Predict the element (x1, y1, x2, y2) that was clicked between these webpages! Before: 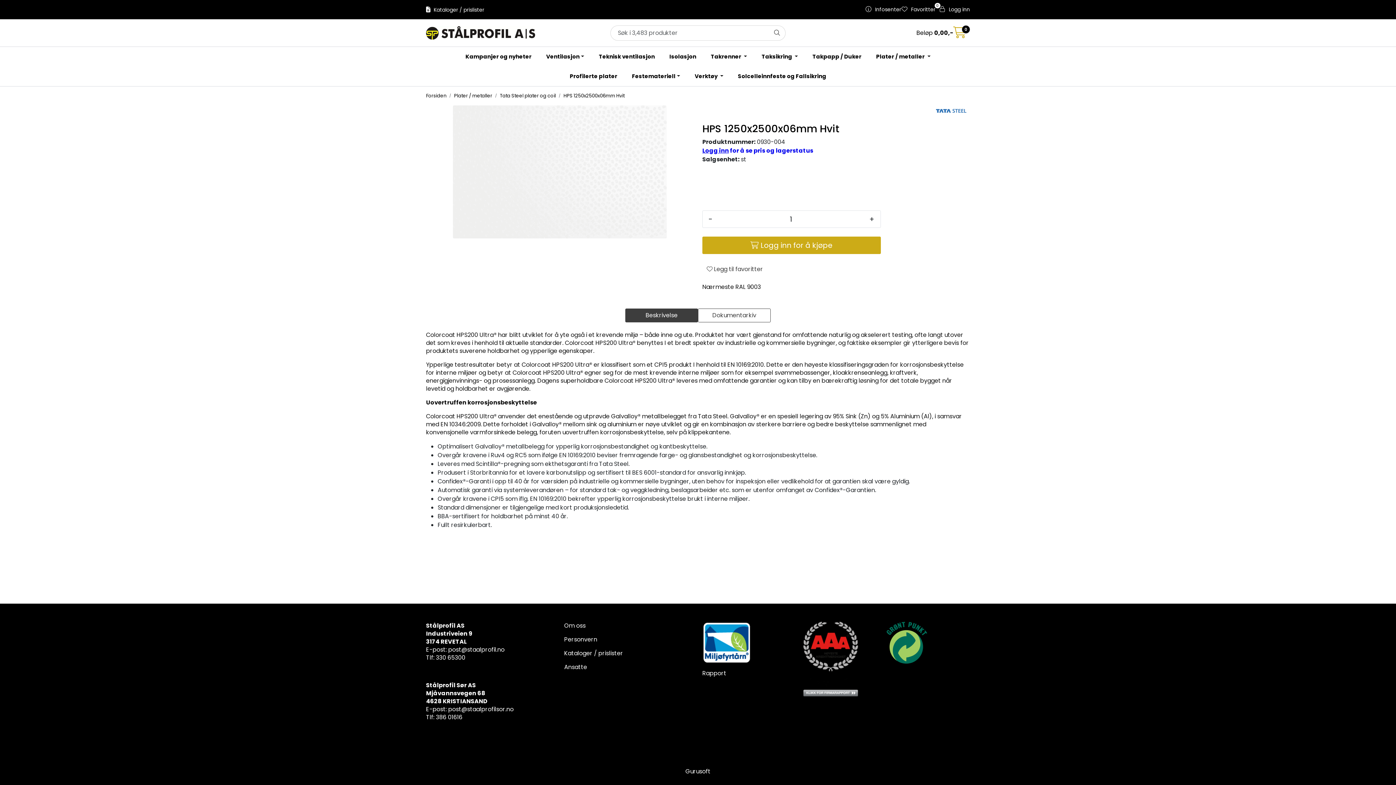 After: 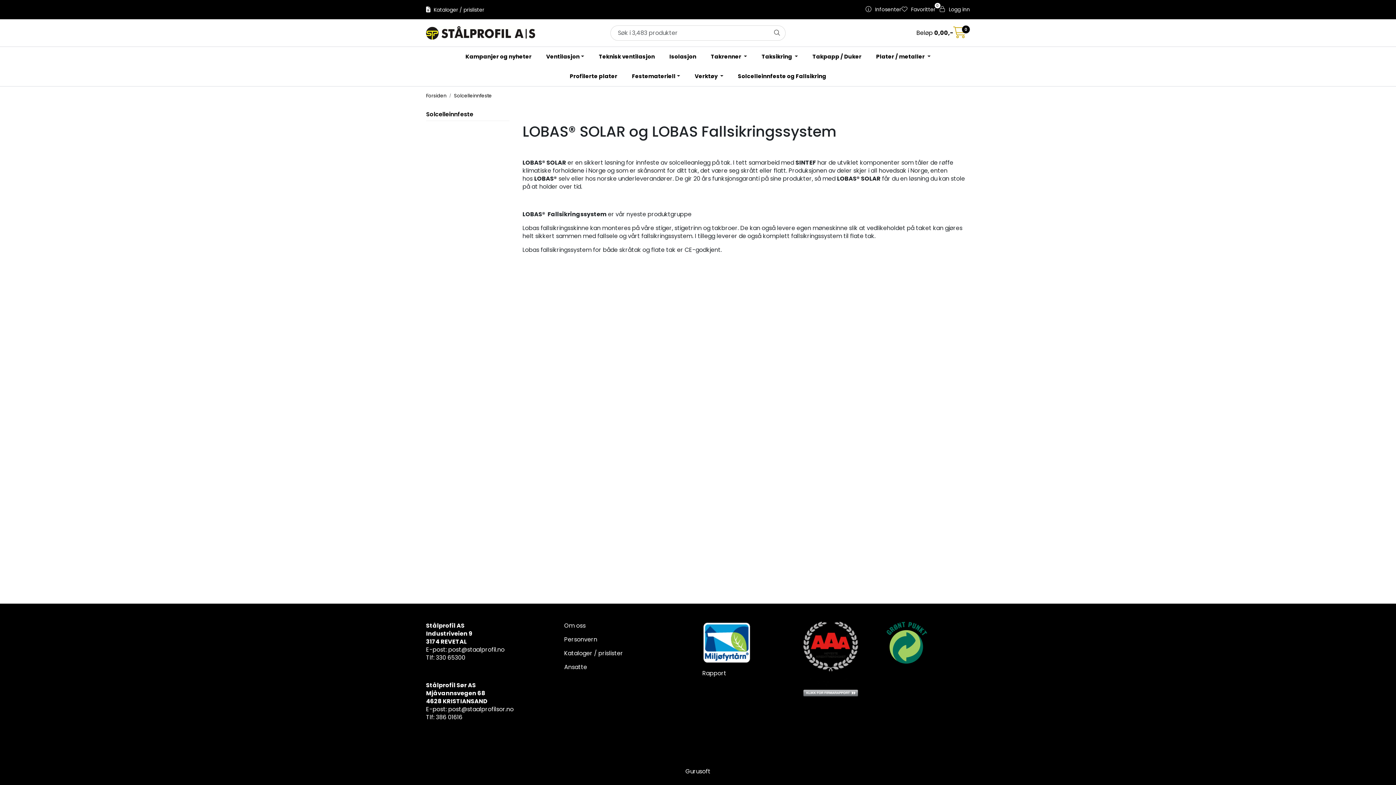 Action: label: Solcelleinnfeste og Fallsikring bbox: (730, 66, 833, 86)